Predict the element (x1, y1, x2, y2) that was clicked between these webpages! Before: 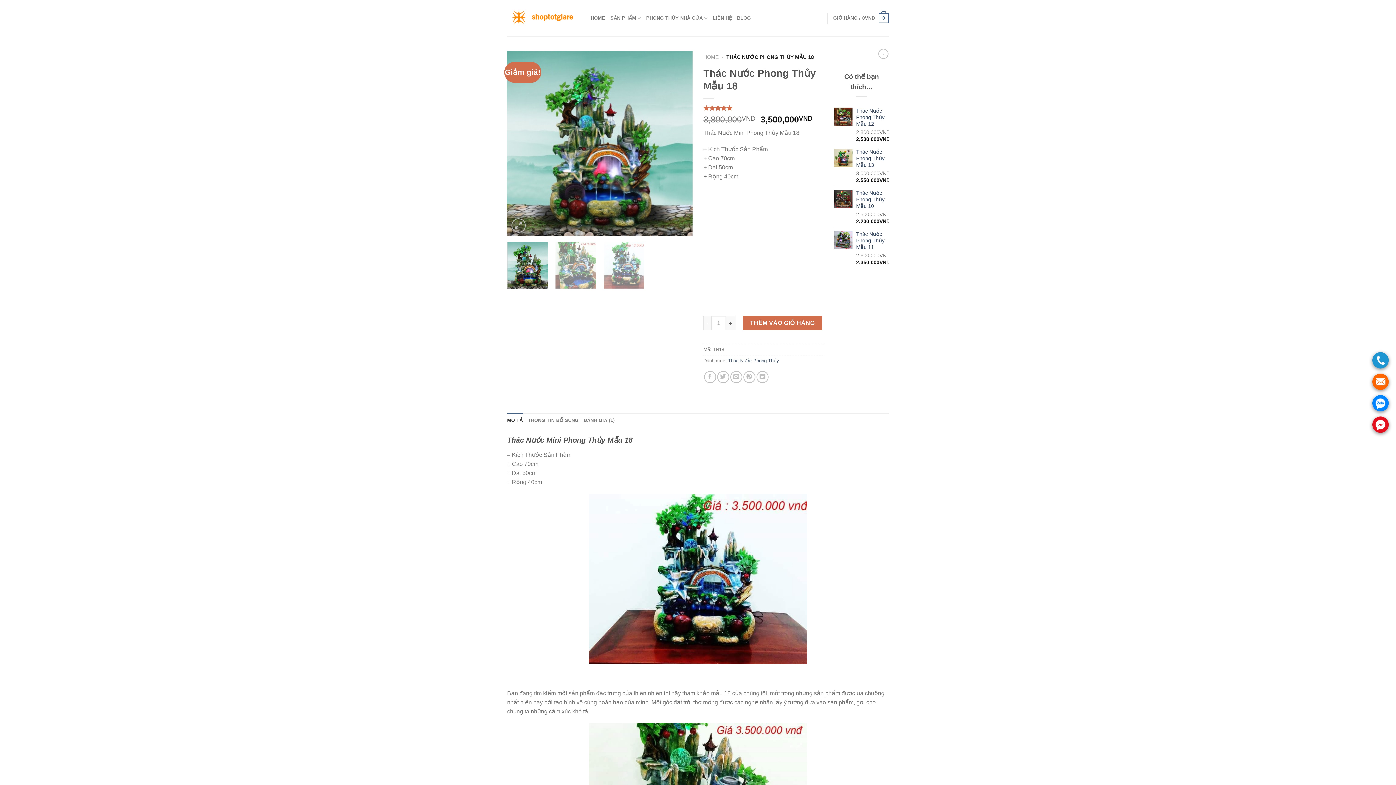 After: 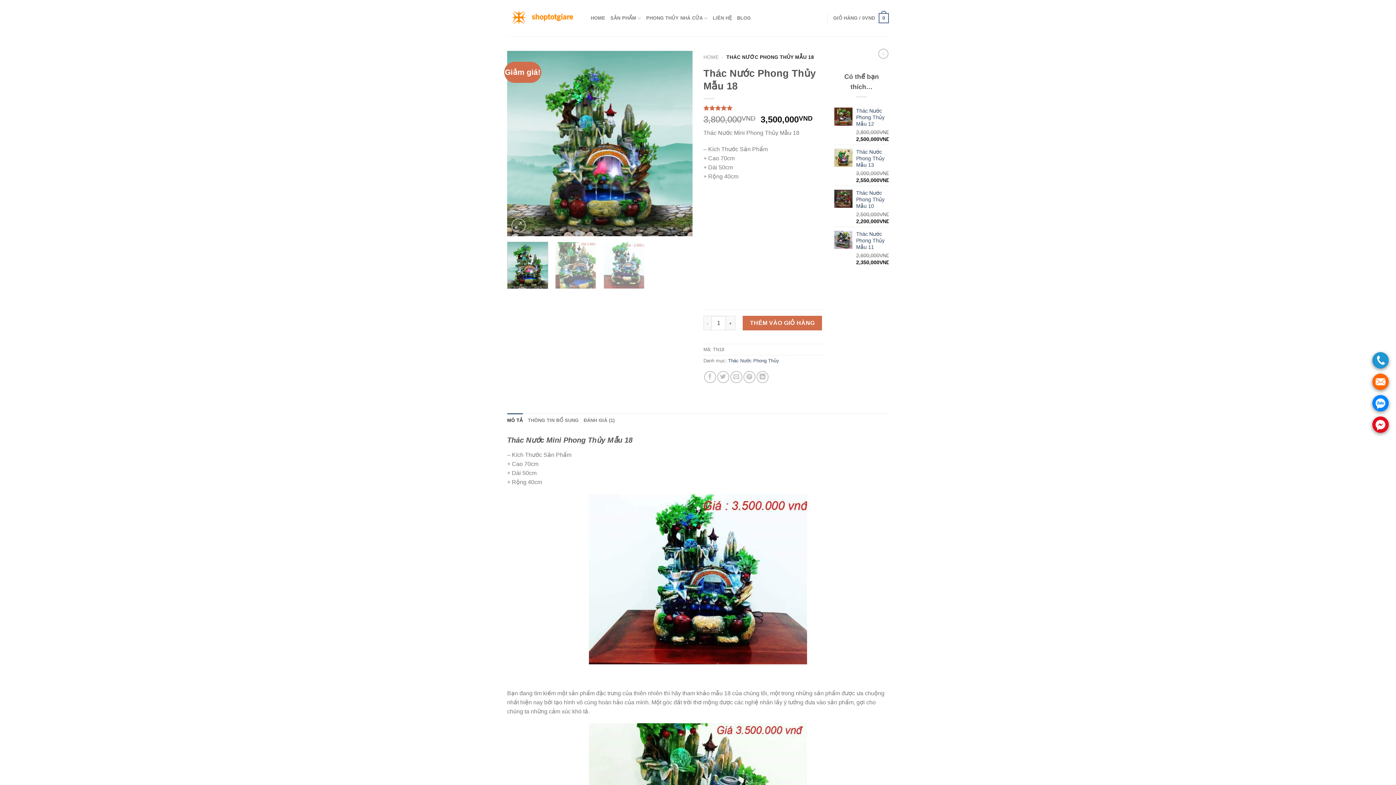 Action: label: . bbox: (1372, 373, 1389, 390)